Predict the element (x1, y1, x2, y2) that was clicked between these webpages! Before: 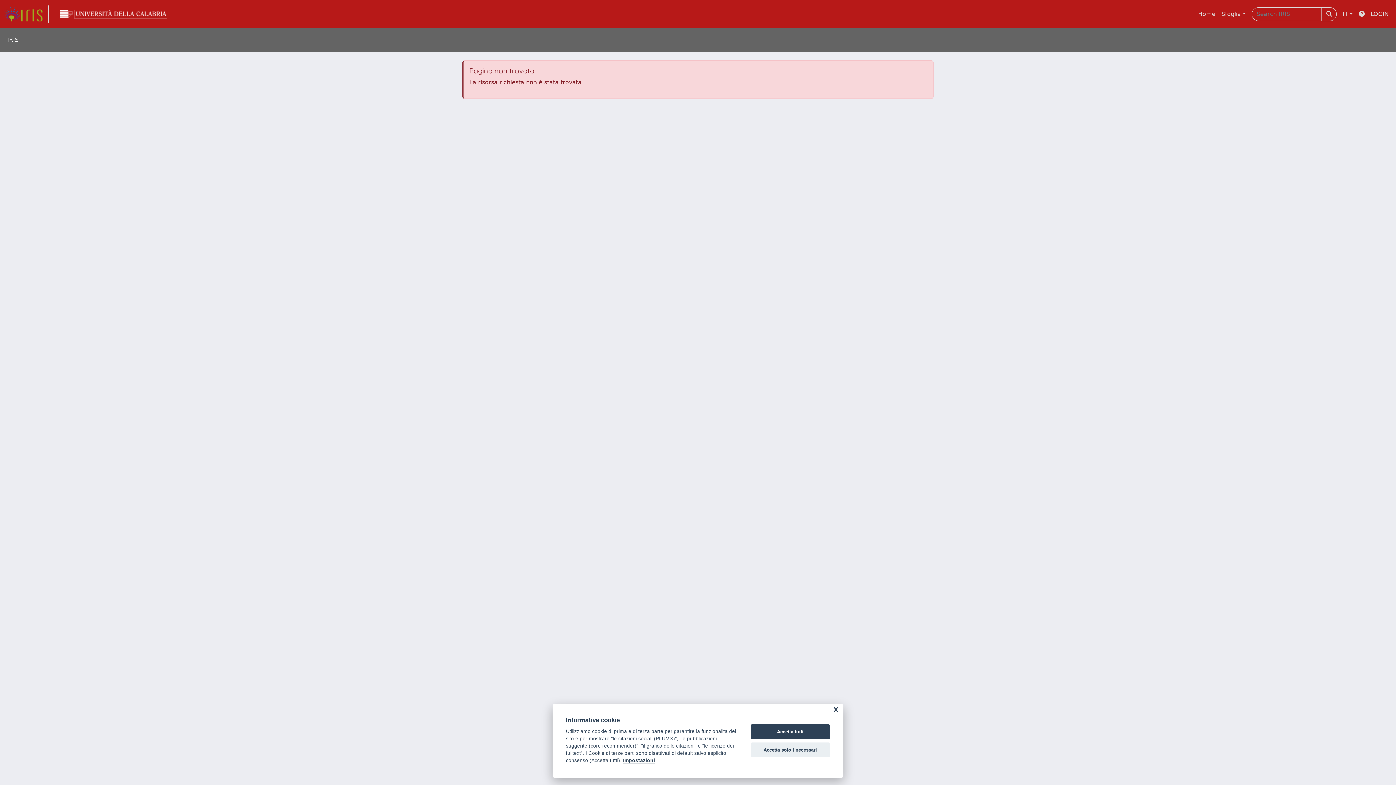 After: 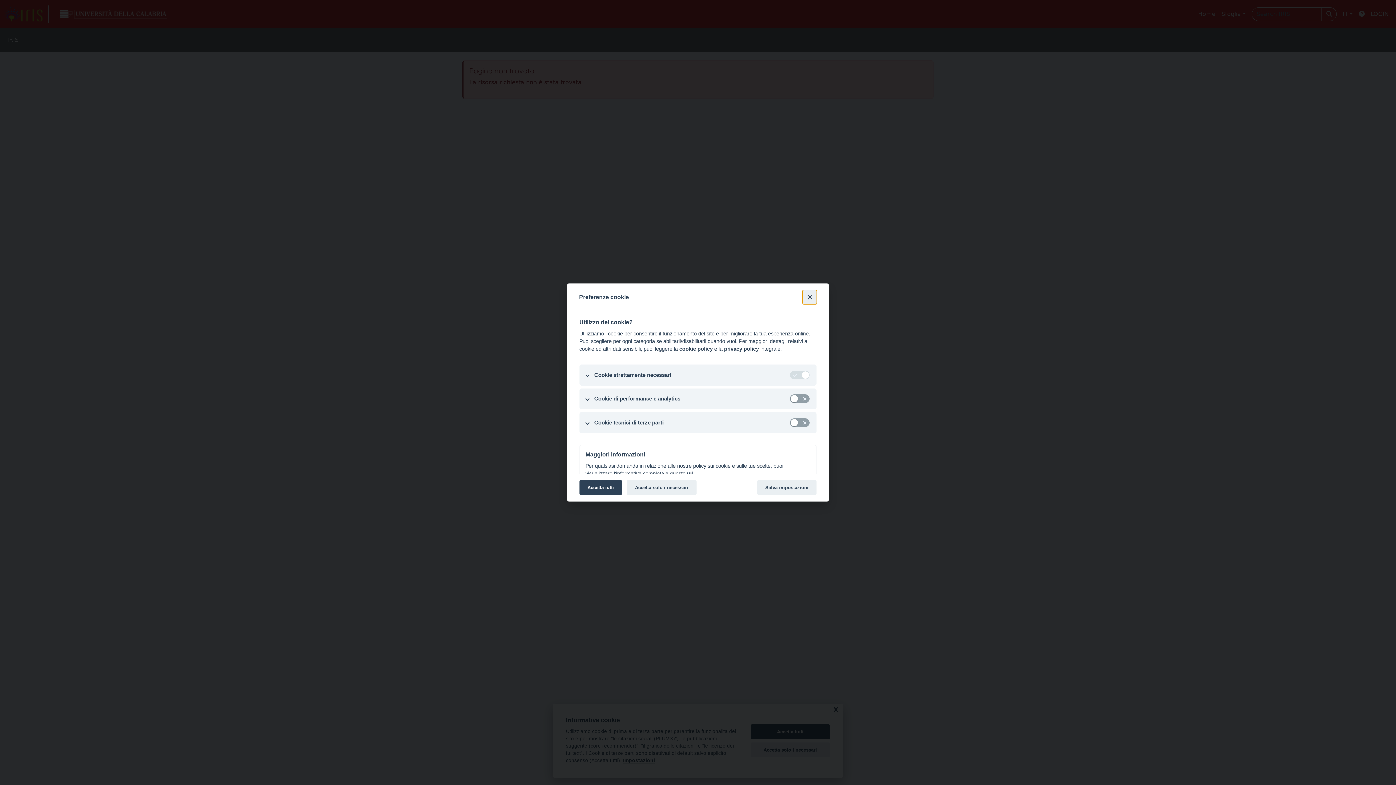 Action: label: Impostazioni bbox: (623, 758, 655, 764)